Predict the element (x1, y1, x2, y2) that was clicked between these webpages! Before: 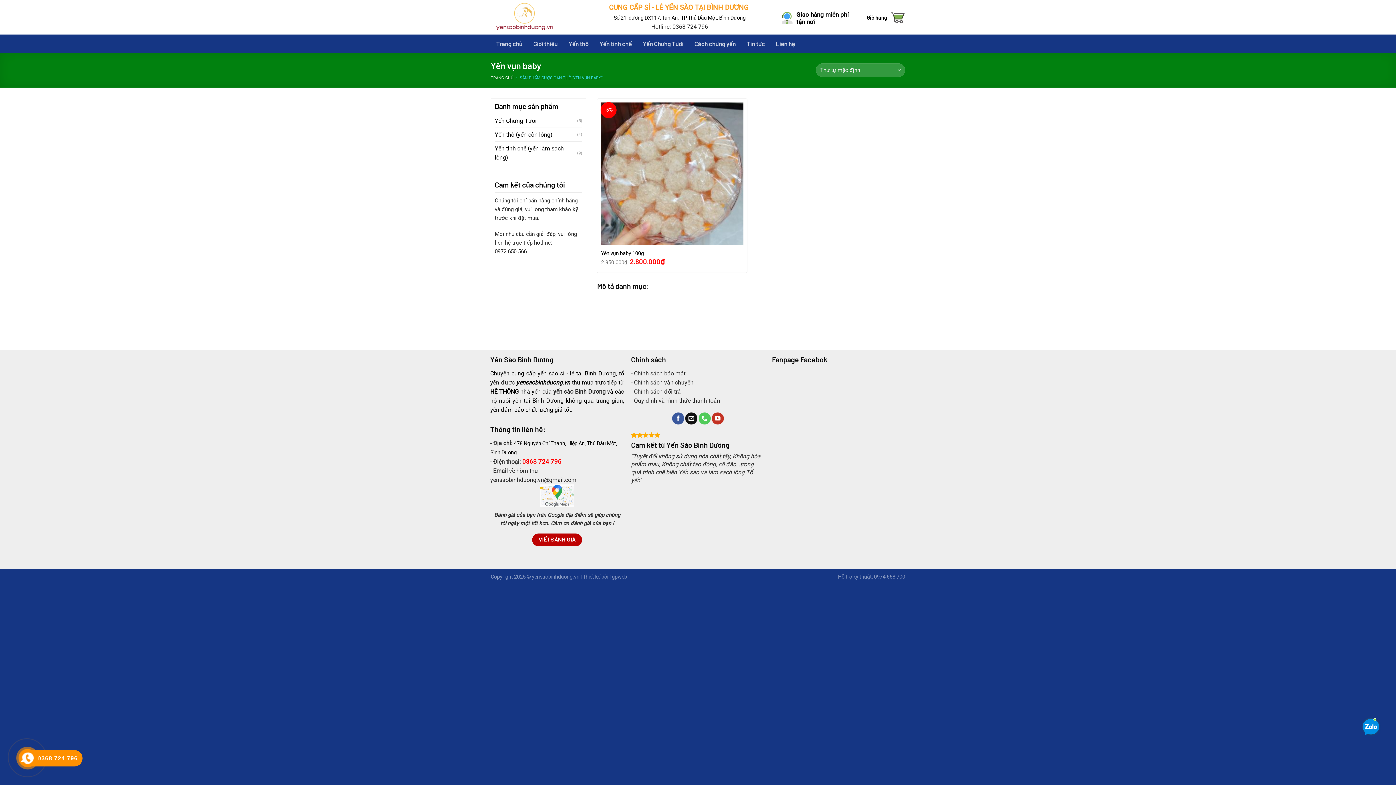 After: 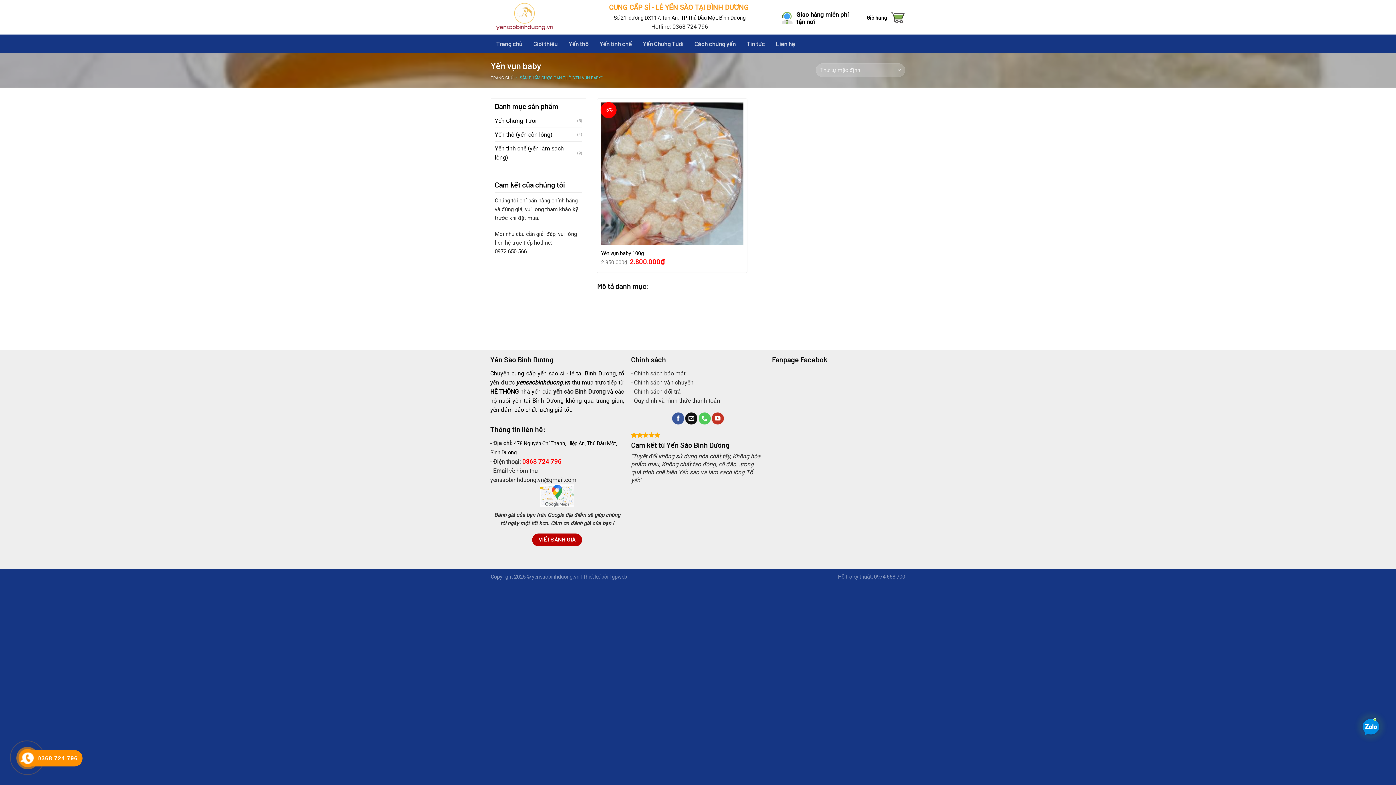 Action: label: 0368 724 796 bbox: (522, 458, 561, 465)